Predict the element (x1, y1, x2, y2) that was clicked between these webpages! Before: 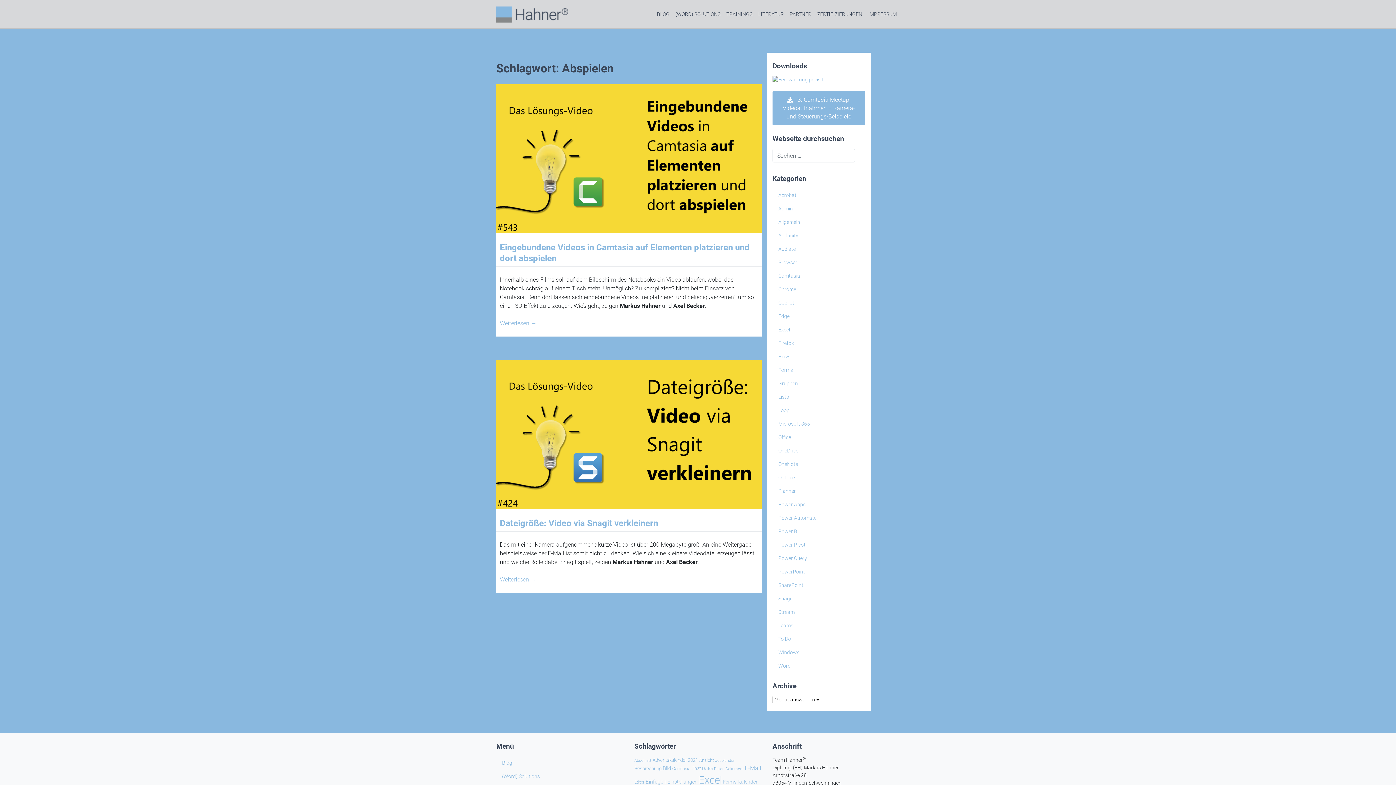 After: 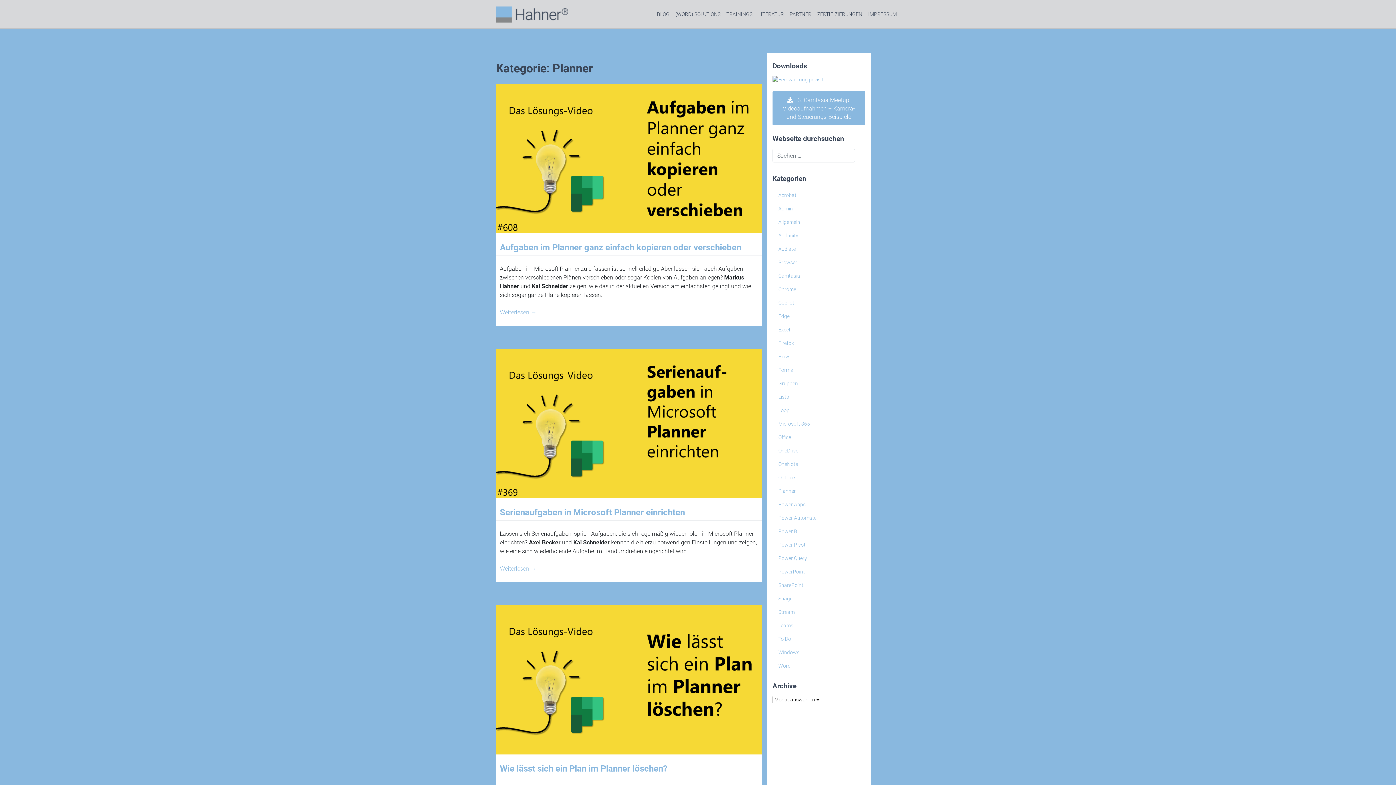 Action: bbox: (772, 484, 801, 498) label: Planner